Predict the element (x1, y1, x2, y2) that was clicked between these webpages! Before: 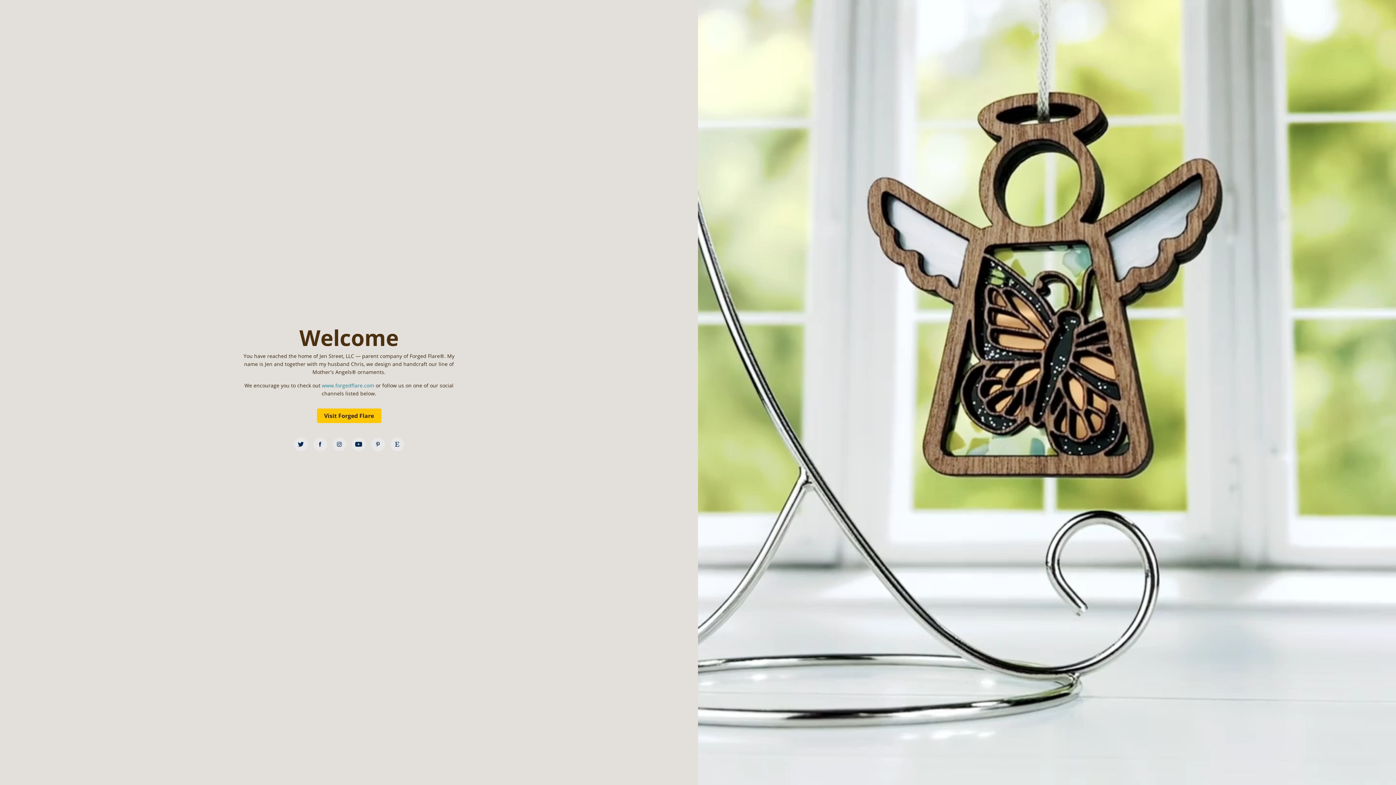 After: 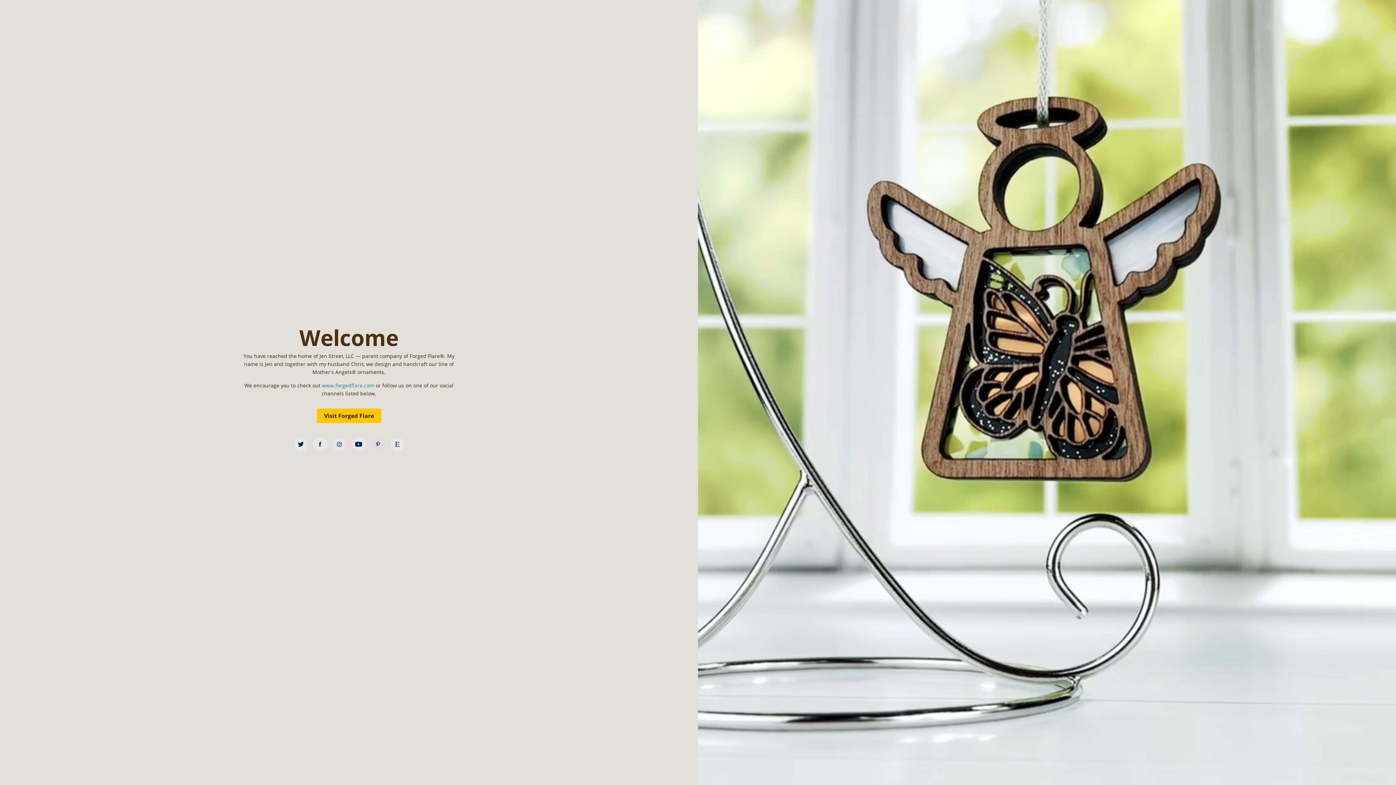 Action: bbox: (371, 437, 384, 451)